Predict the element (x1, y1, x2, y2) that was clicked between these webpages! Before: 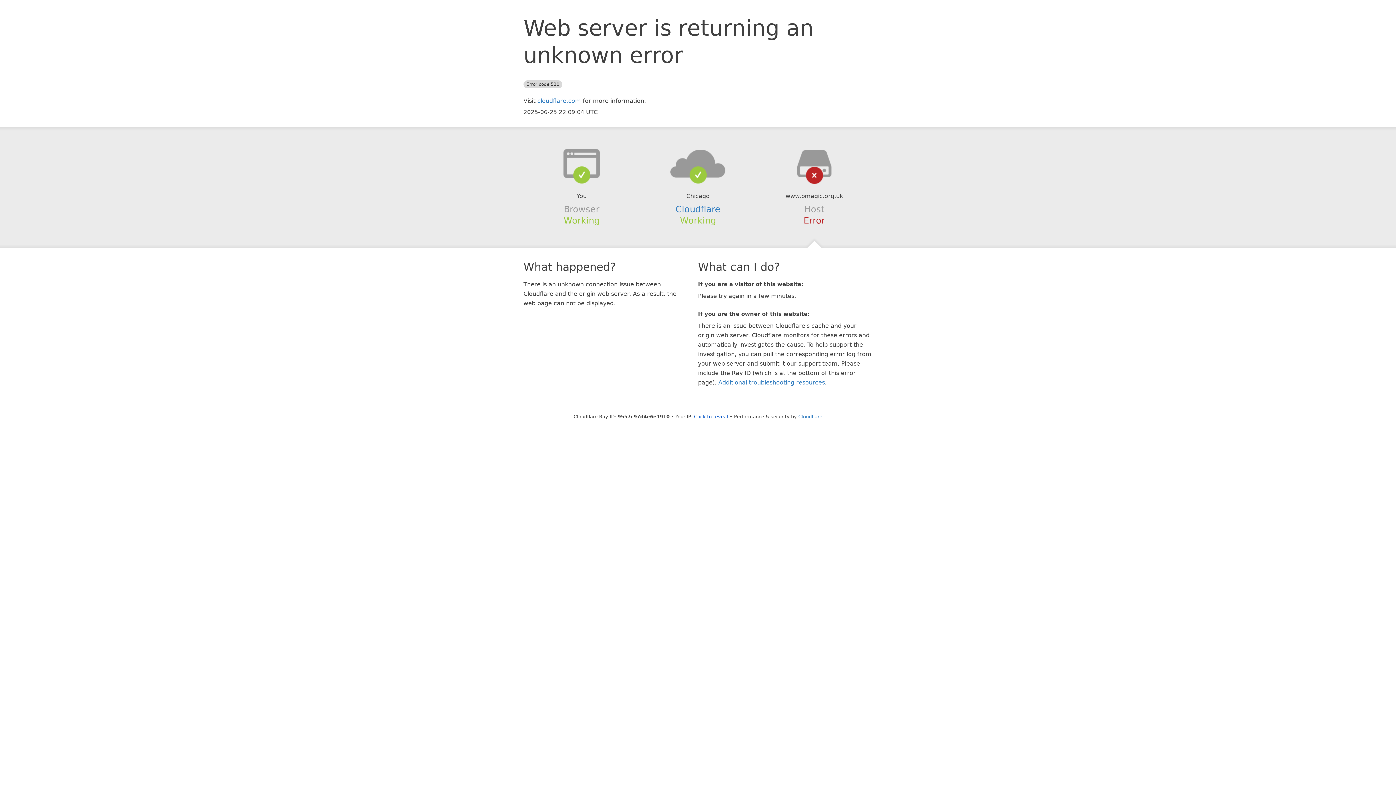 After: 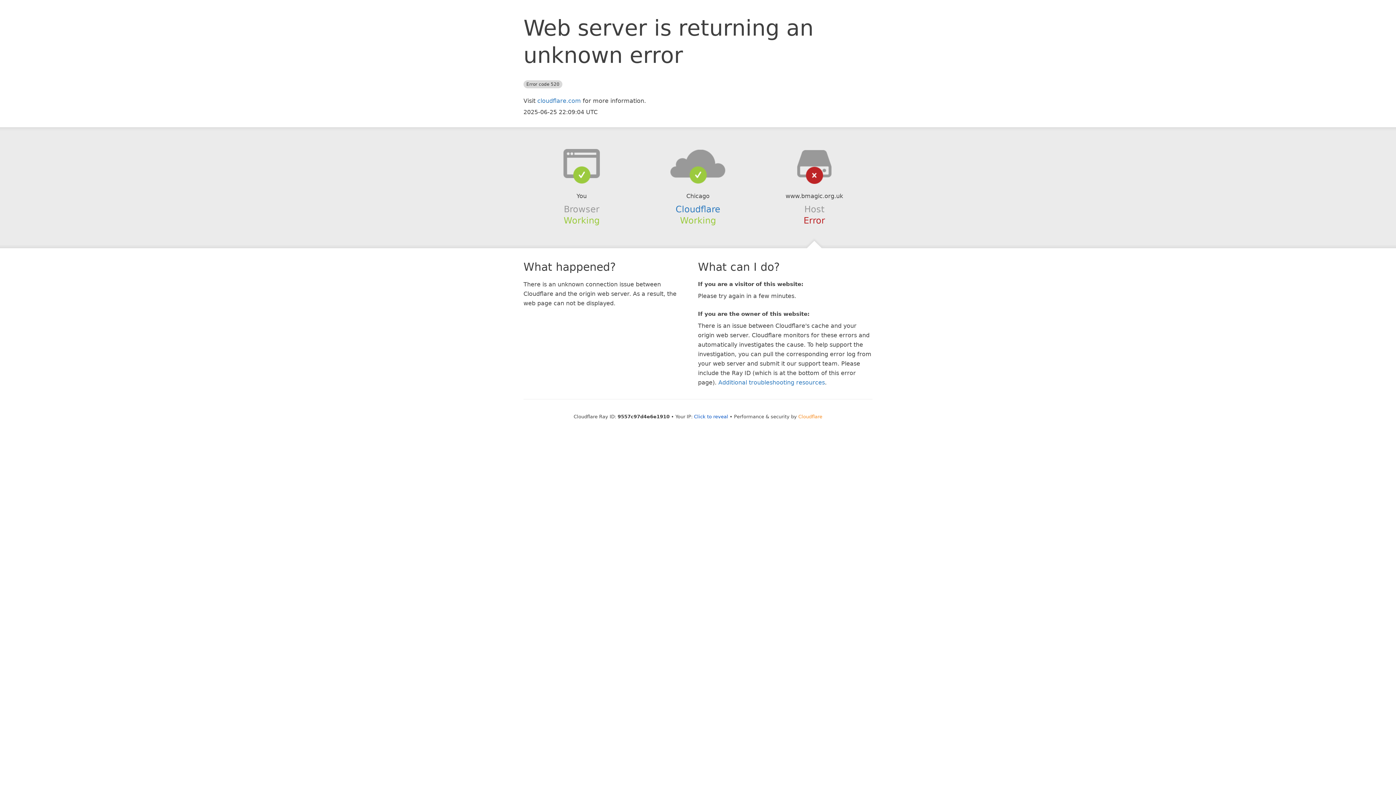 Action: bbox: (798, 414, 822, 419) label: Cloudflare